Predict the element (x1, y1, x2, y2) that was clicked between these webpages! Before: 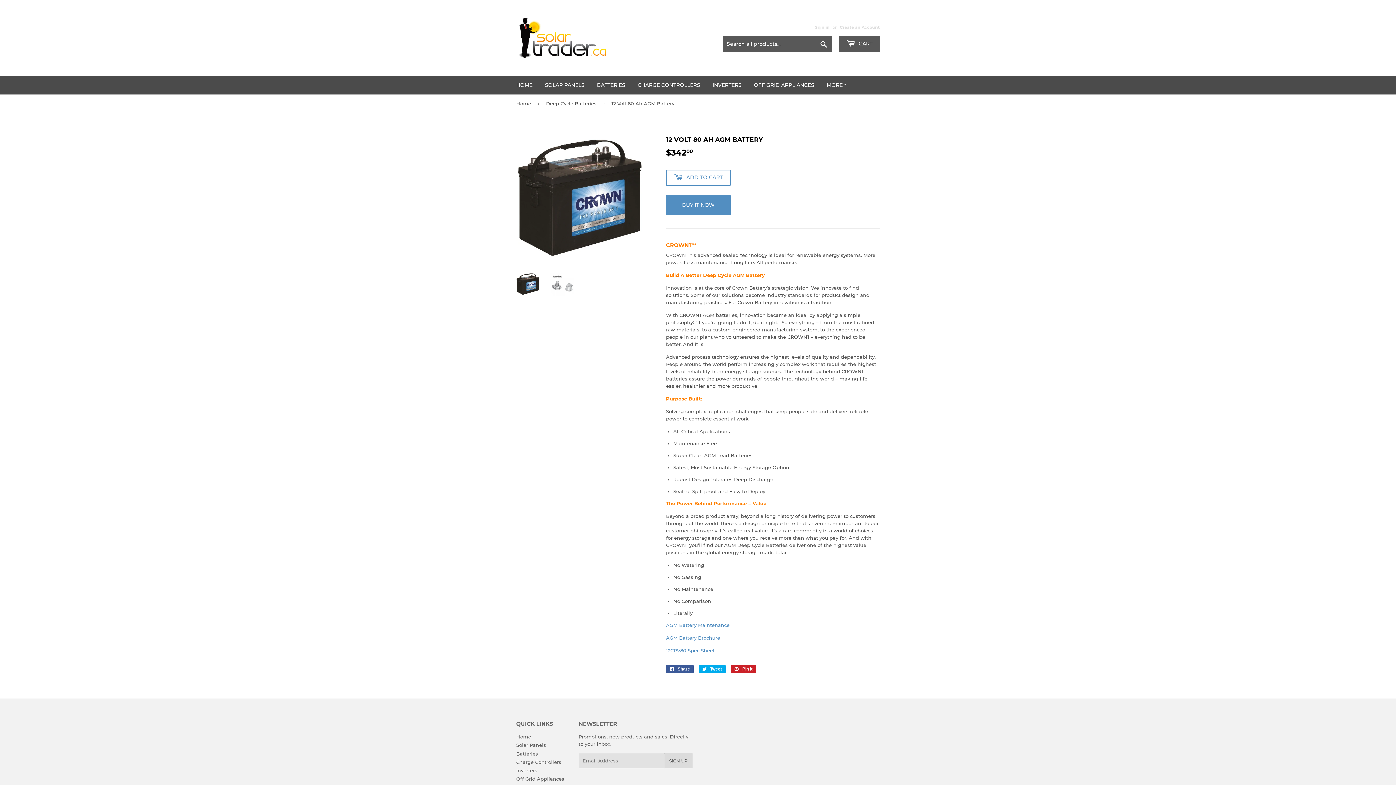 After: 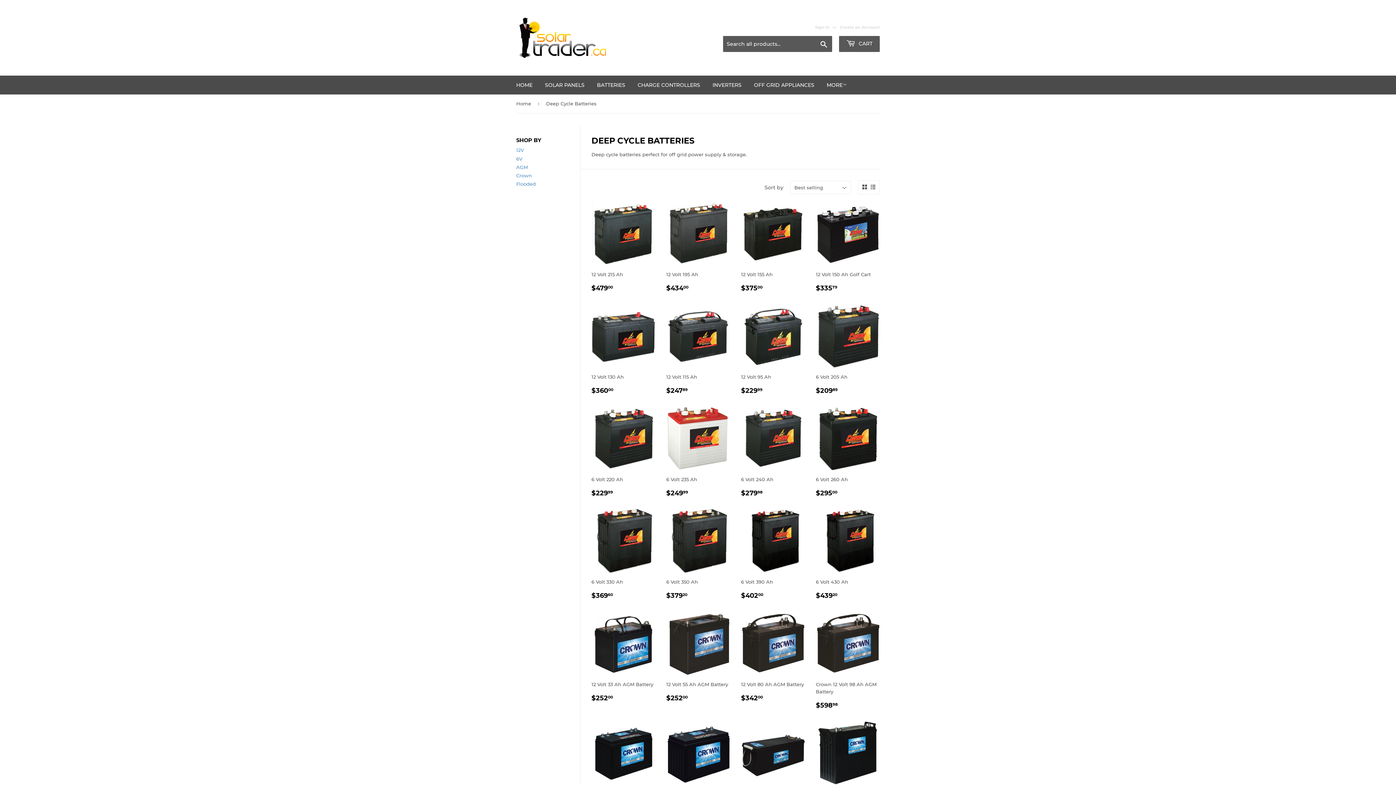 Action: bbox: (516, 751, 538, 756) label: Batteries